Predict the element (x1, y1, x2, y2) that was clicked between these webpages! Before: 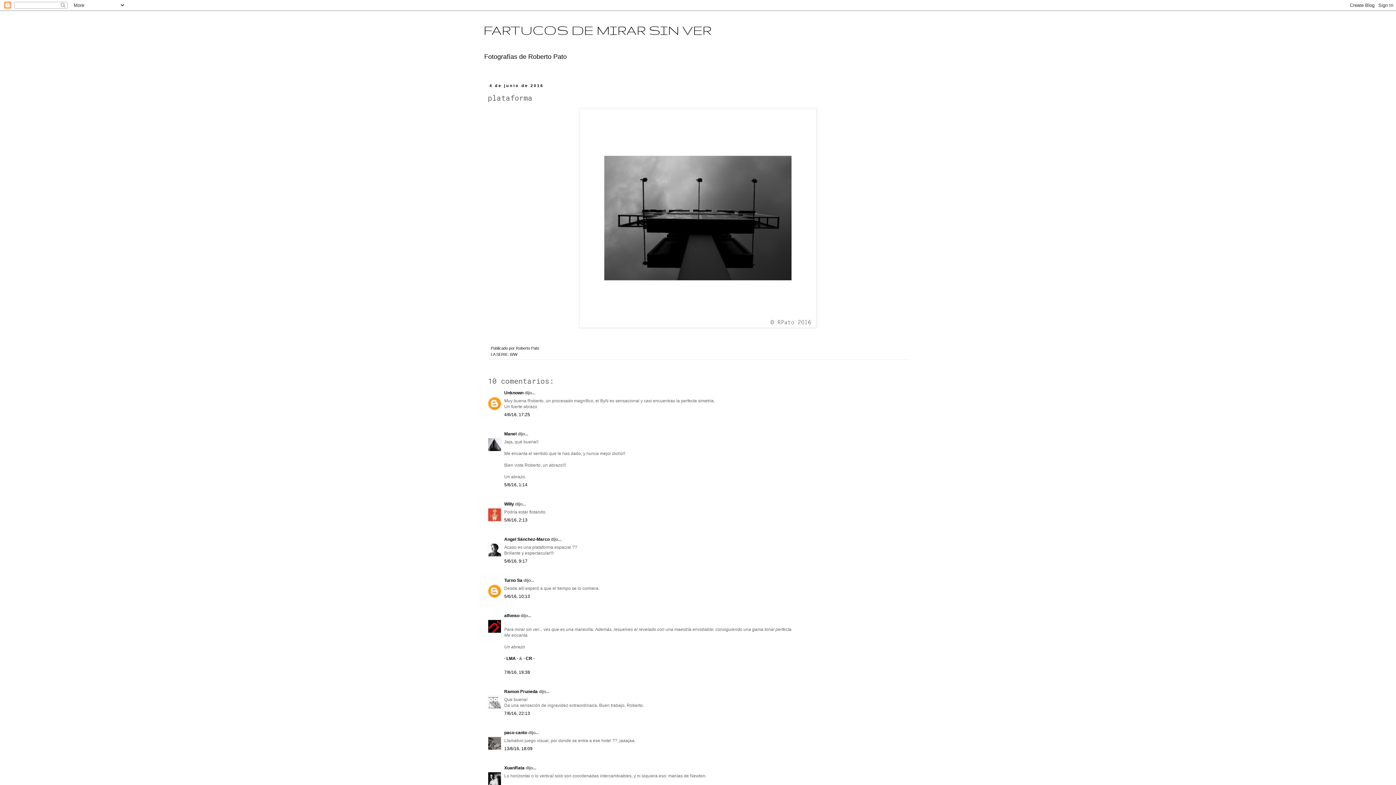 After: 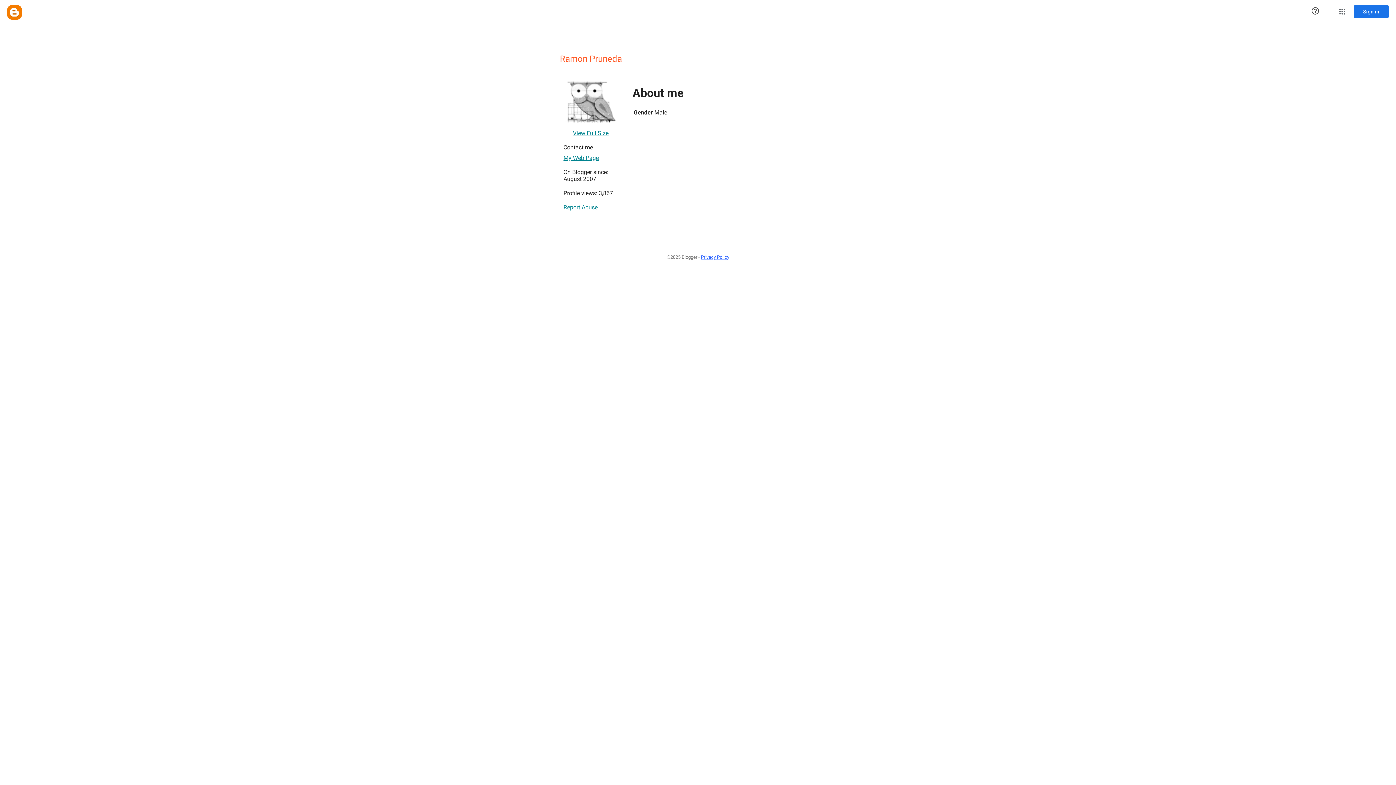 Action: label: Ramon Pruneda bbox: (504, 689, 537, 694)